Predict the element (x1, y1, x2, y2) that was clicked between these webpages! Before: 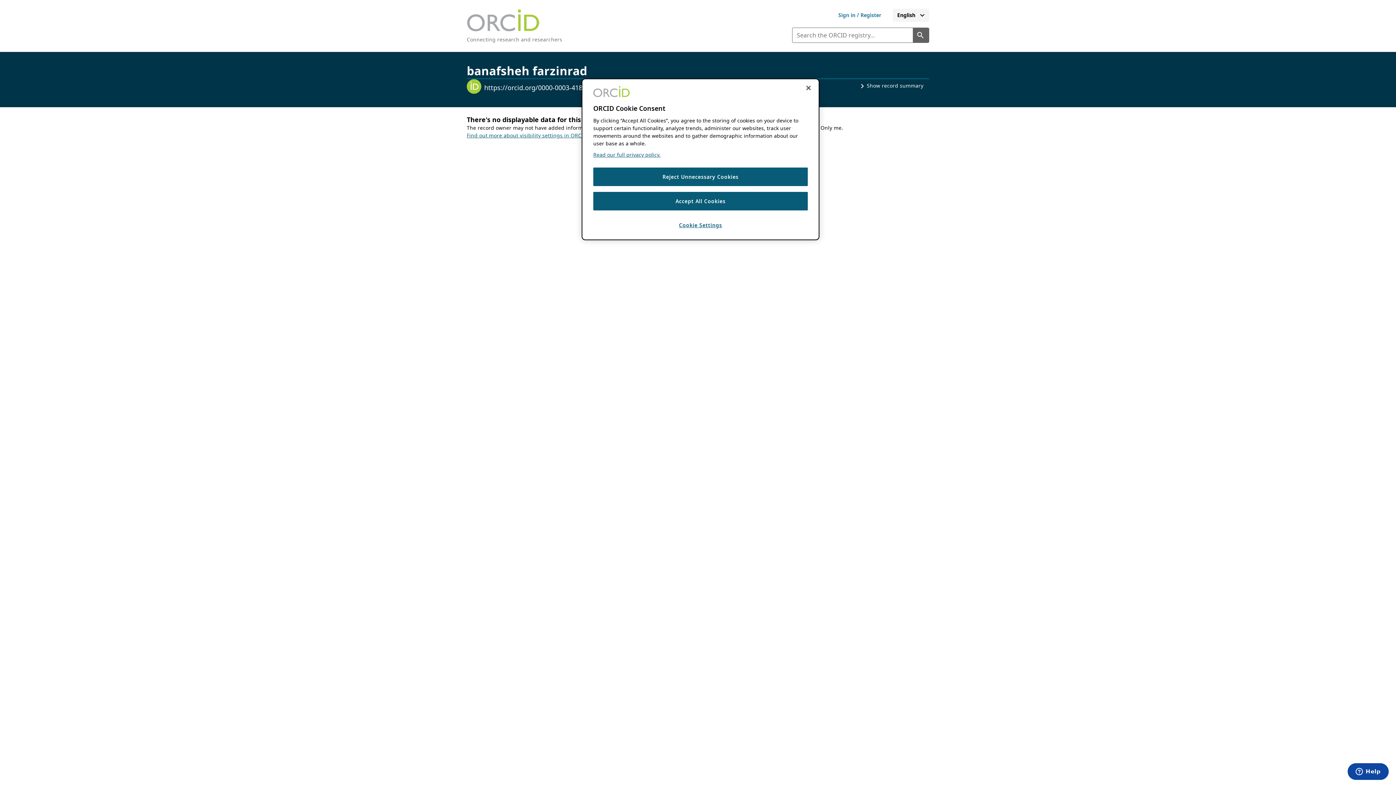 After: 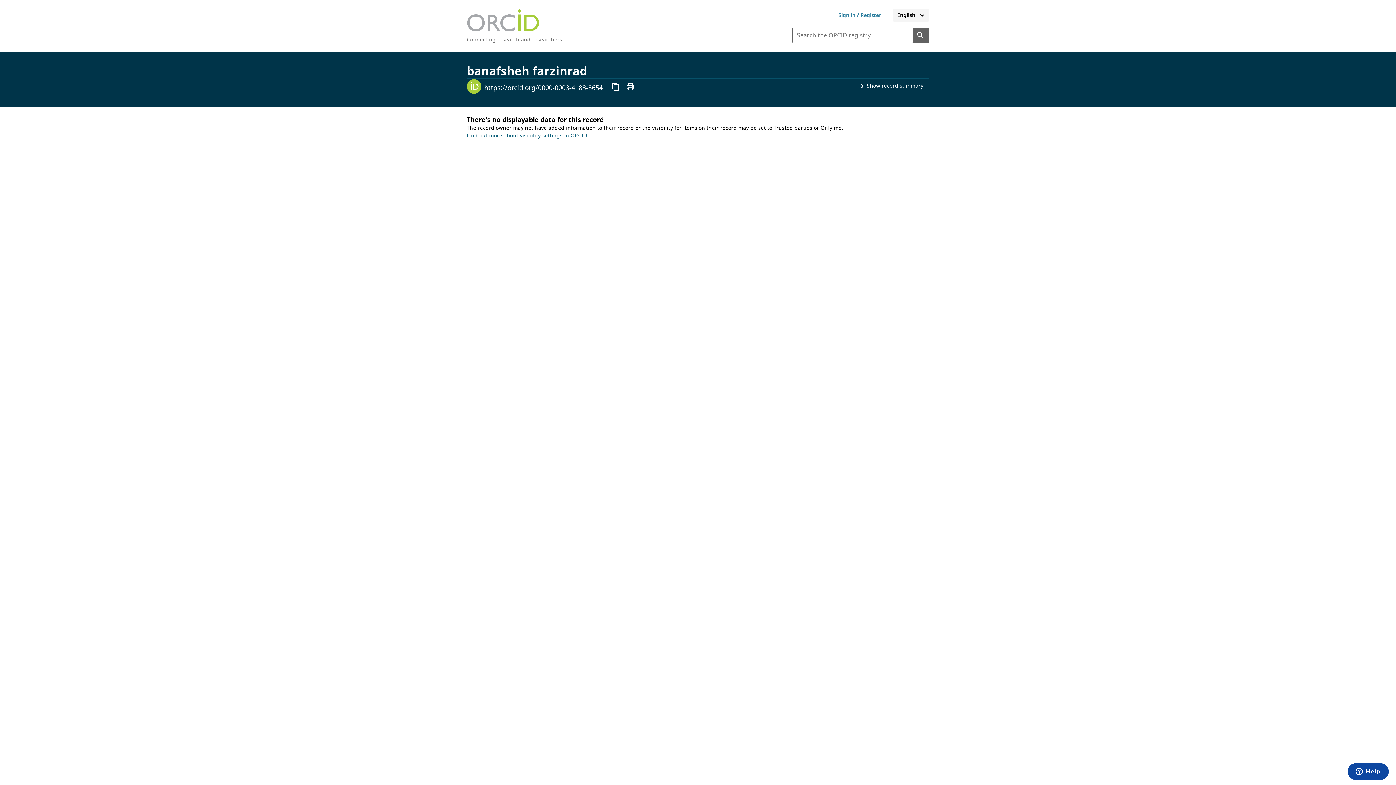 Action: bbox: (593, 167, 808, 186) label: Reject Unnecessary Cookies